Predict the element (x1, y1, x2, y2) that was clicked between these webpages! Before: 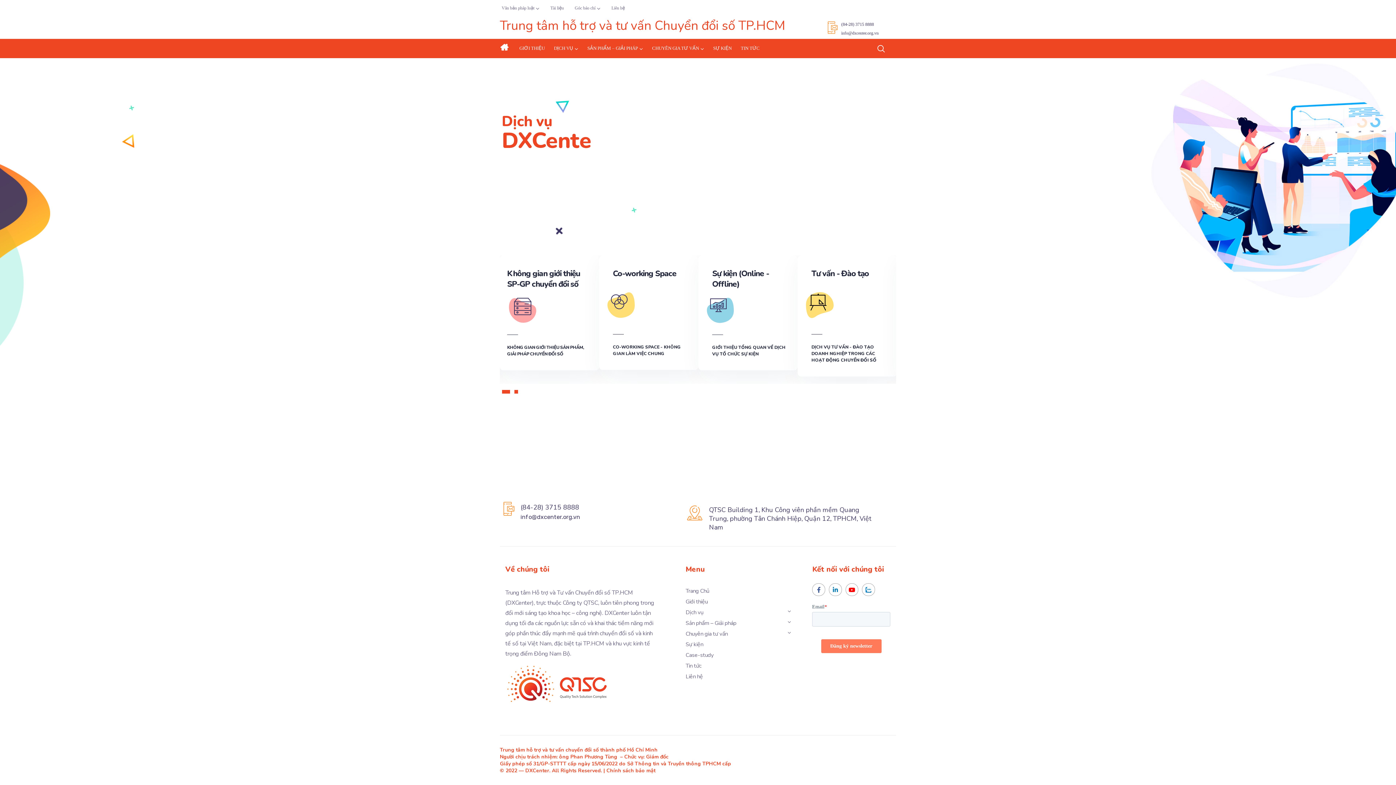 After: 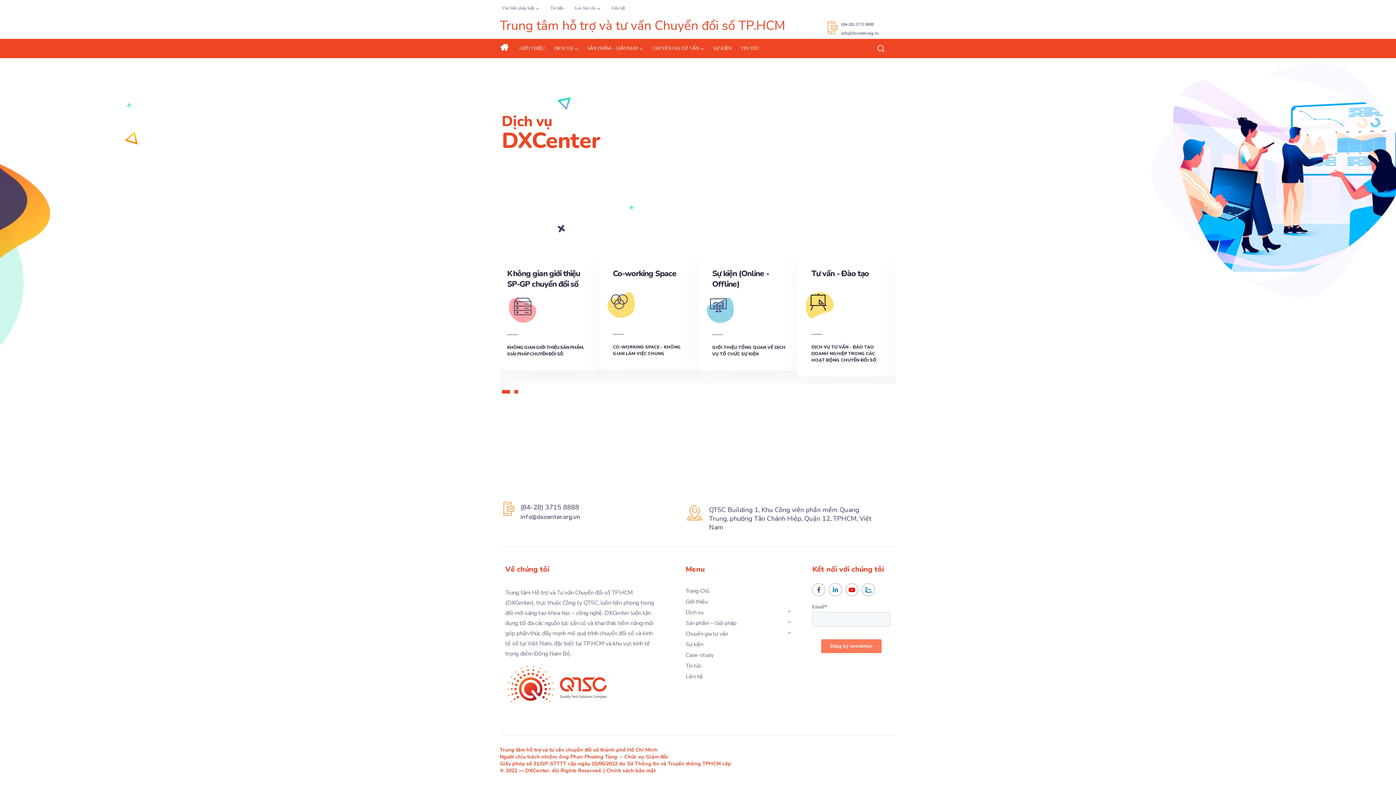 Action: label: Chính sách bảo mật bbox: (606, 767, 655, 774)